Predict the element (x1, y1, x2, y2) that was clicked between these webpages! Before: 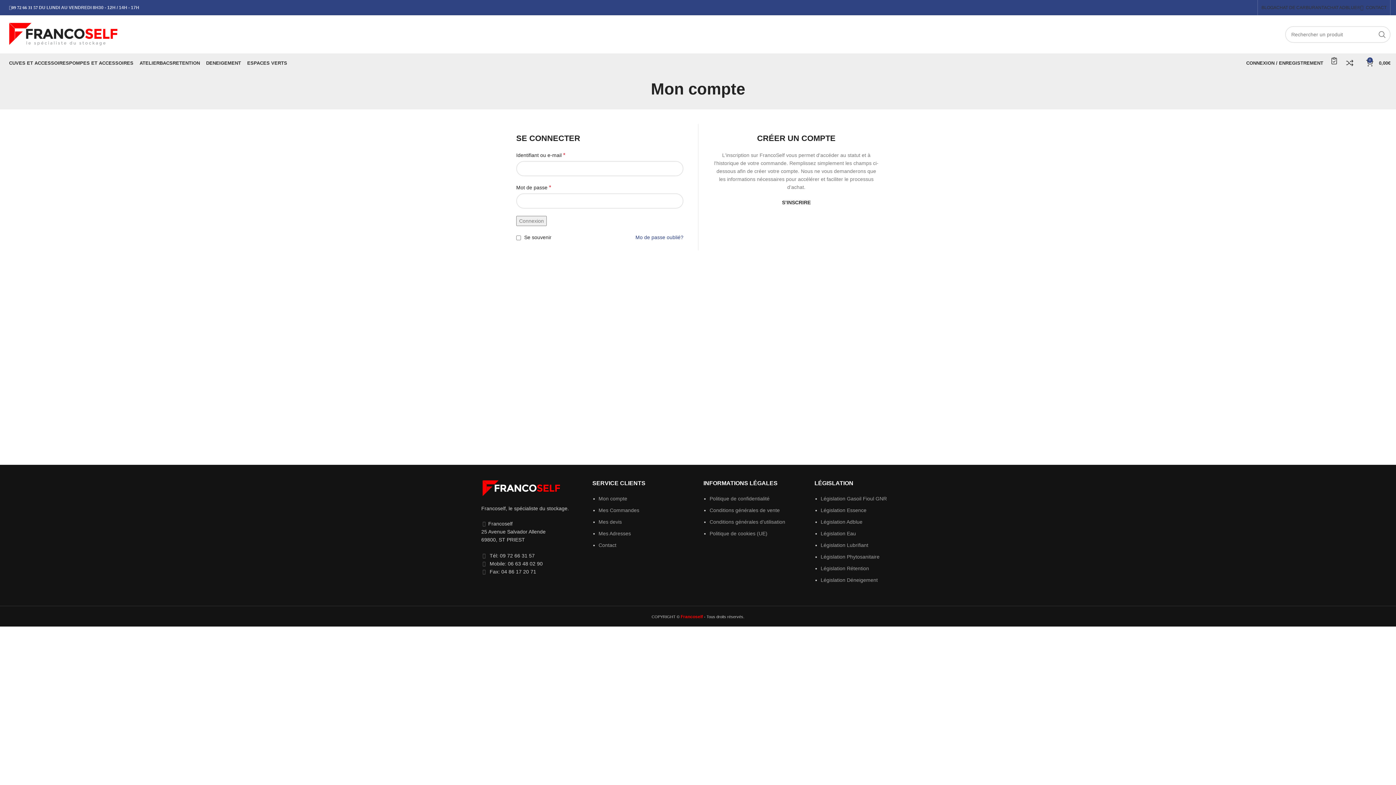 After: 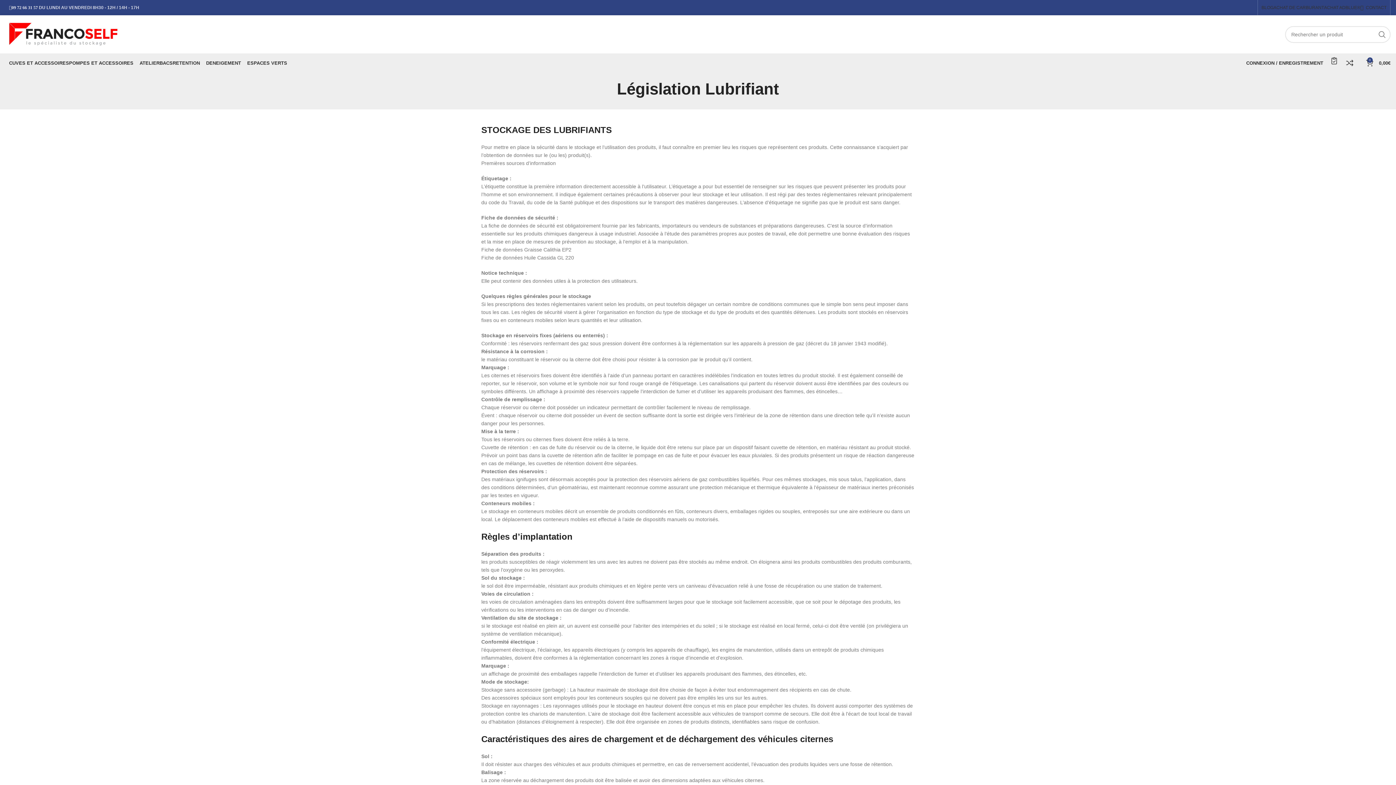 Action: bbox: (820, 542, 868, 548) label: Législation Lubrifiant